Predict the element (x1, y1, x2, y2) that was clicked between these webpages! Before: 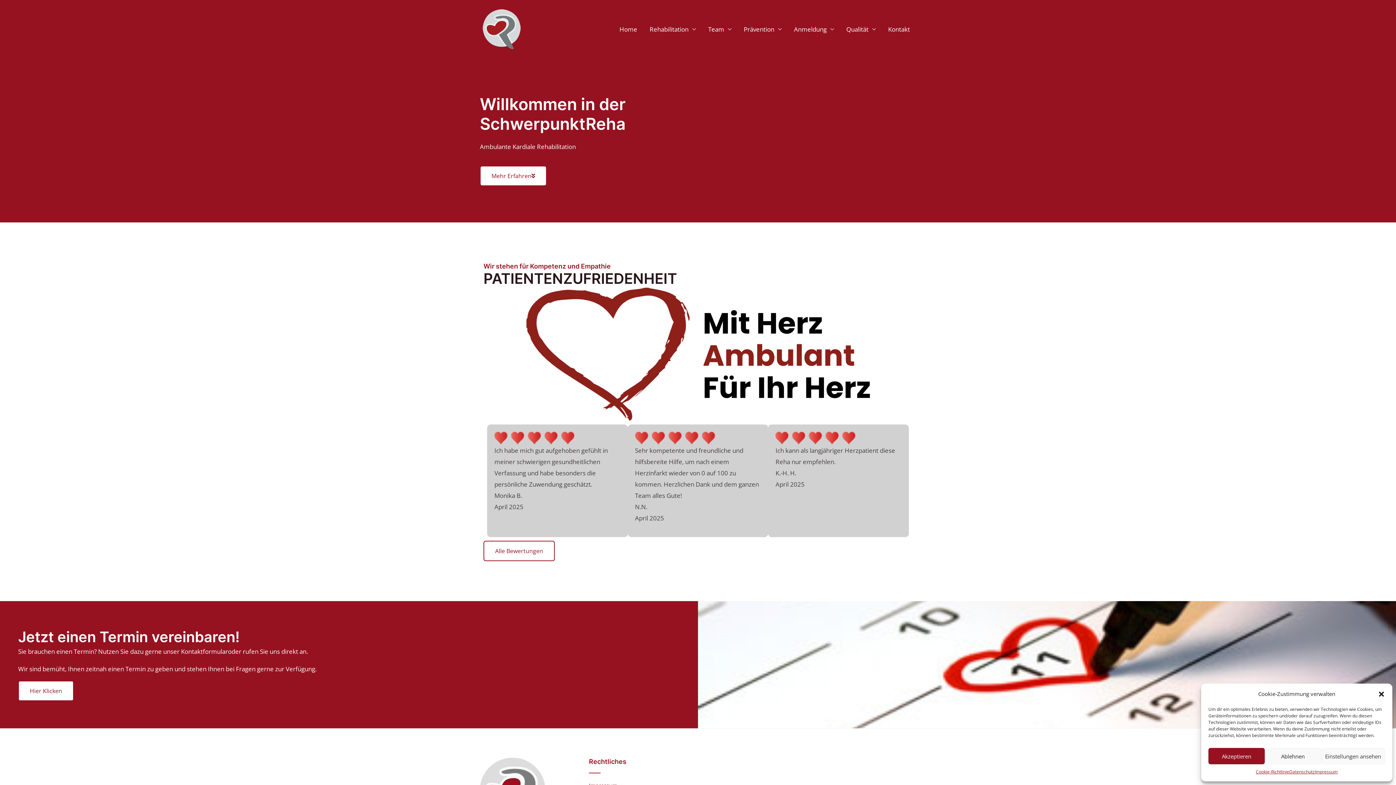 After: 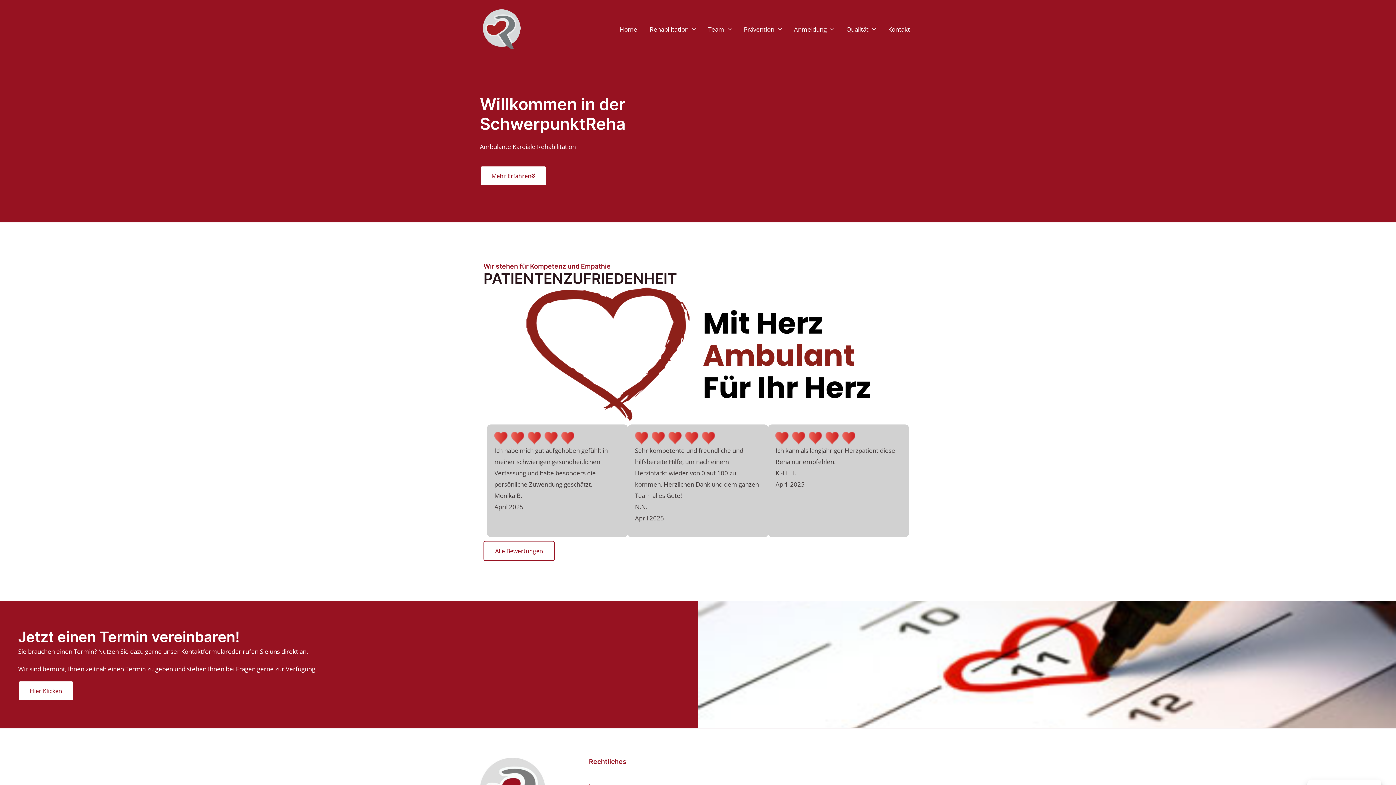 Action: bbox: (1208, 748, 1265, 764) label: Akzeptieren